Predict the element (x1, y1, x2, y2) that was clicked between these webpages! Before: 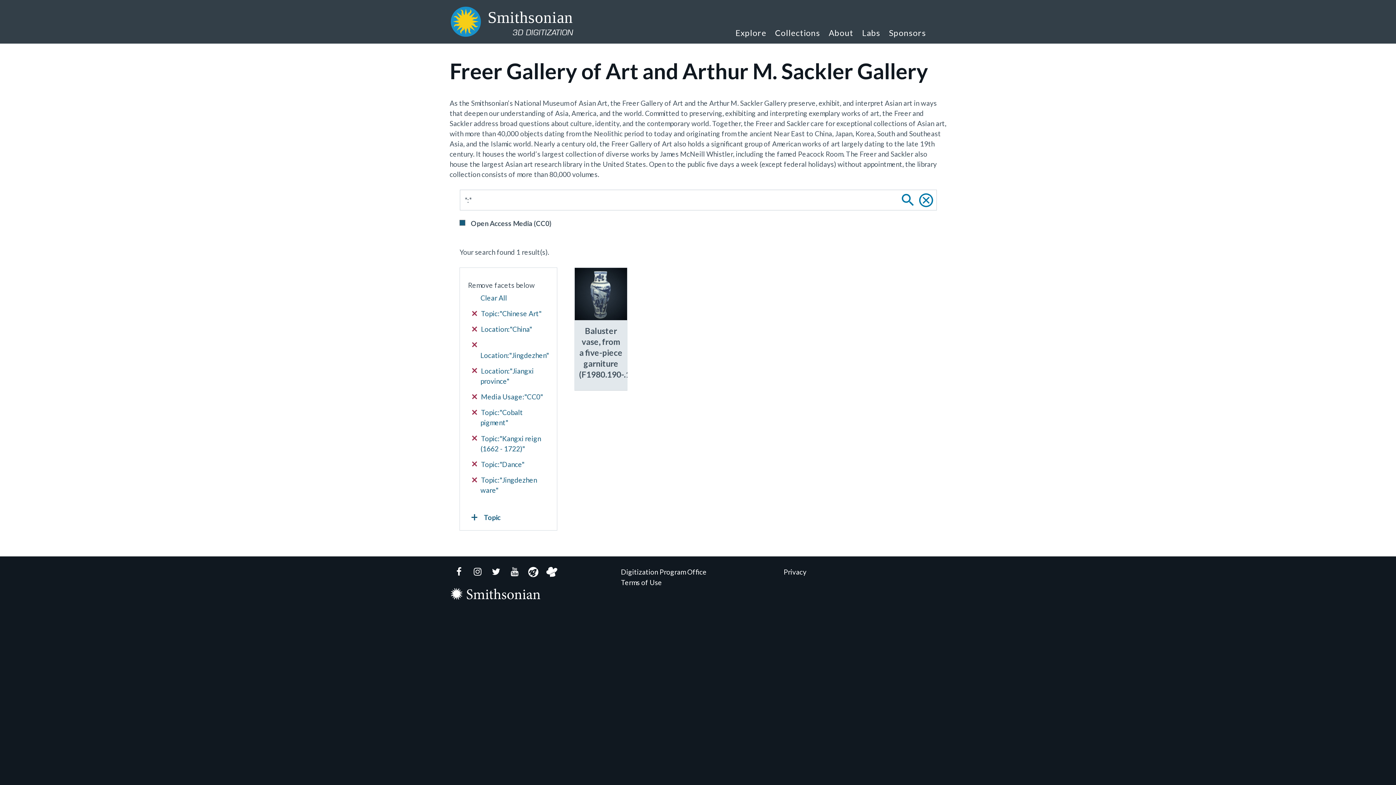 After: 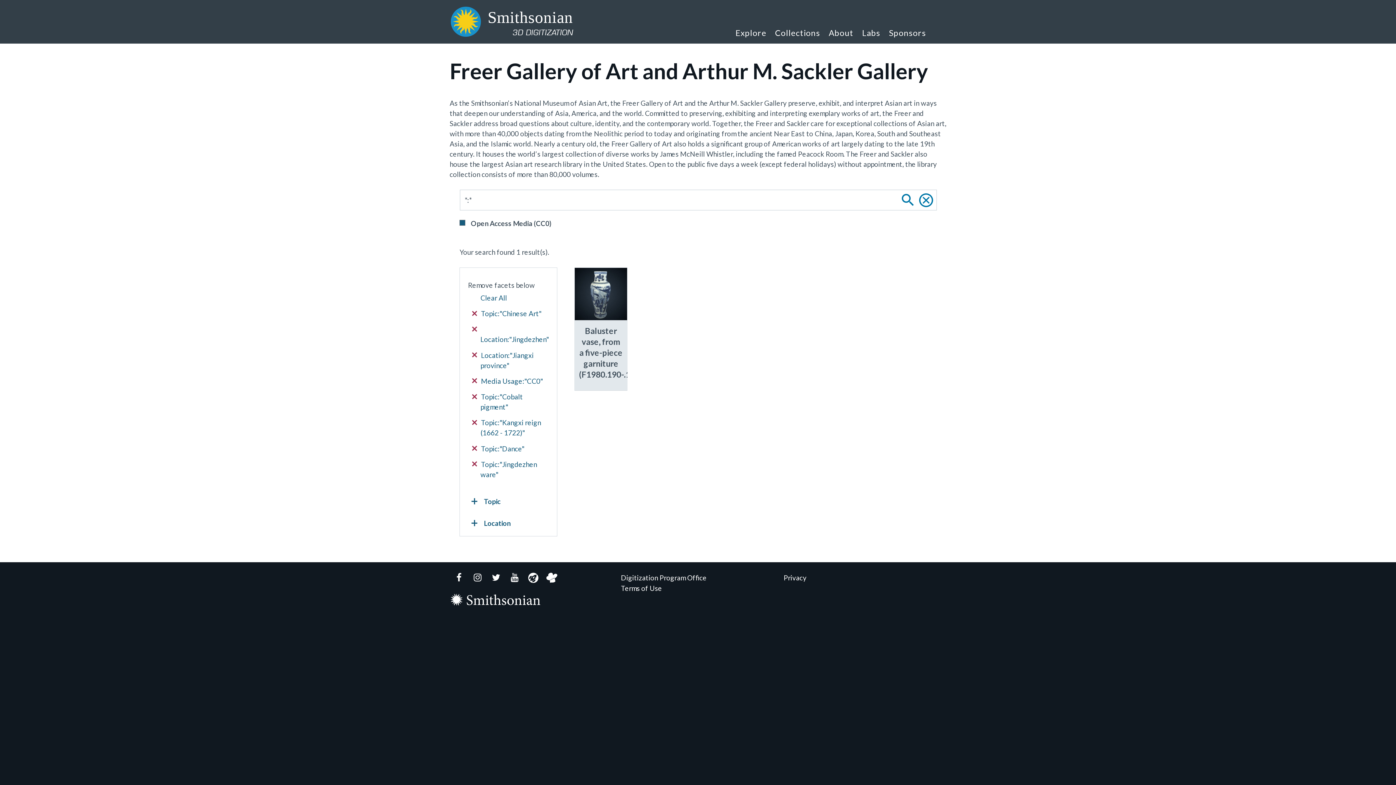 Action: bbox: (472, 324, 548, 335) label:  Location:"China"